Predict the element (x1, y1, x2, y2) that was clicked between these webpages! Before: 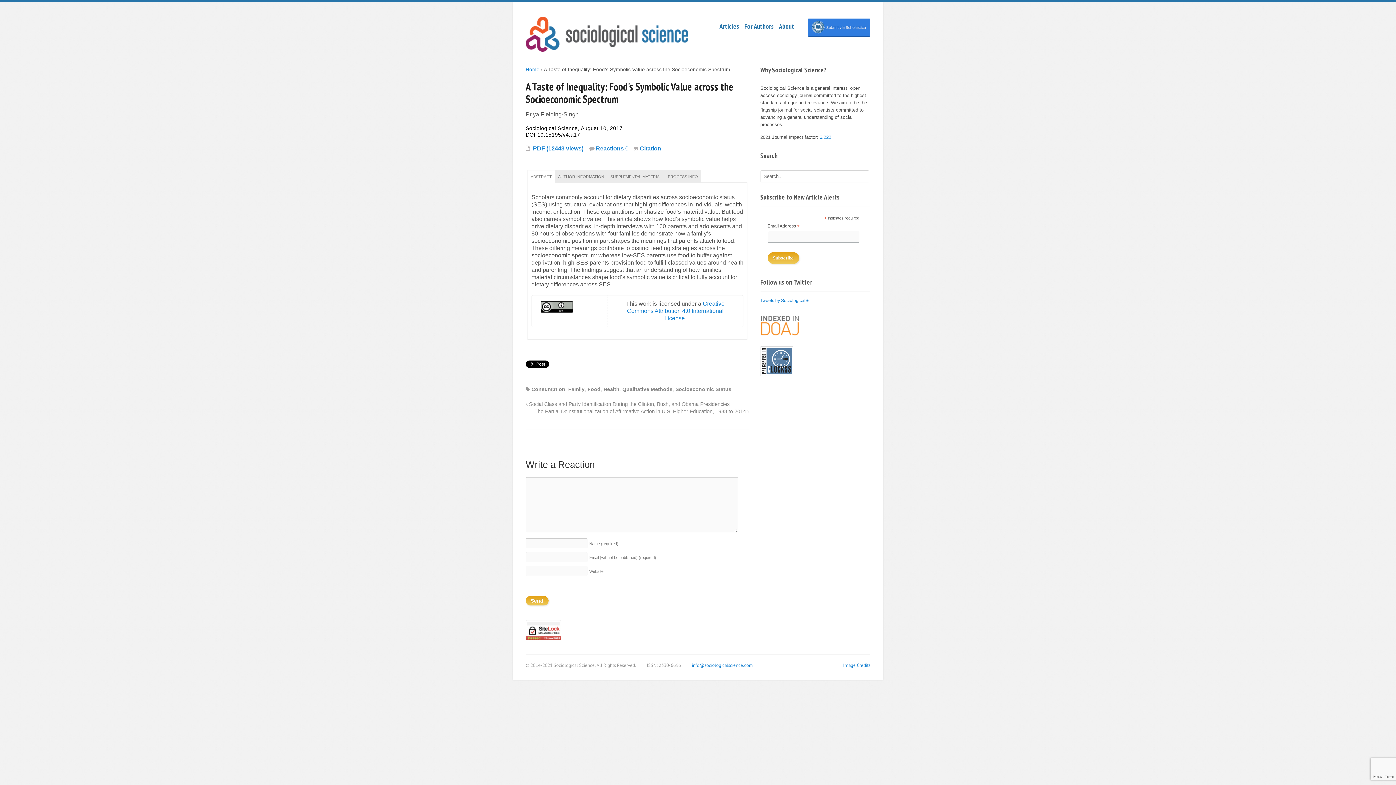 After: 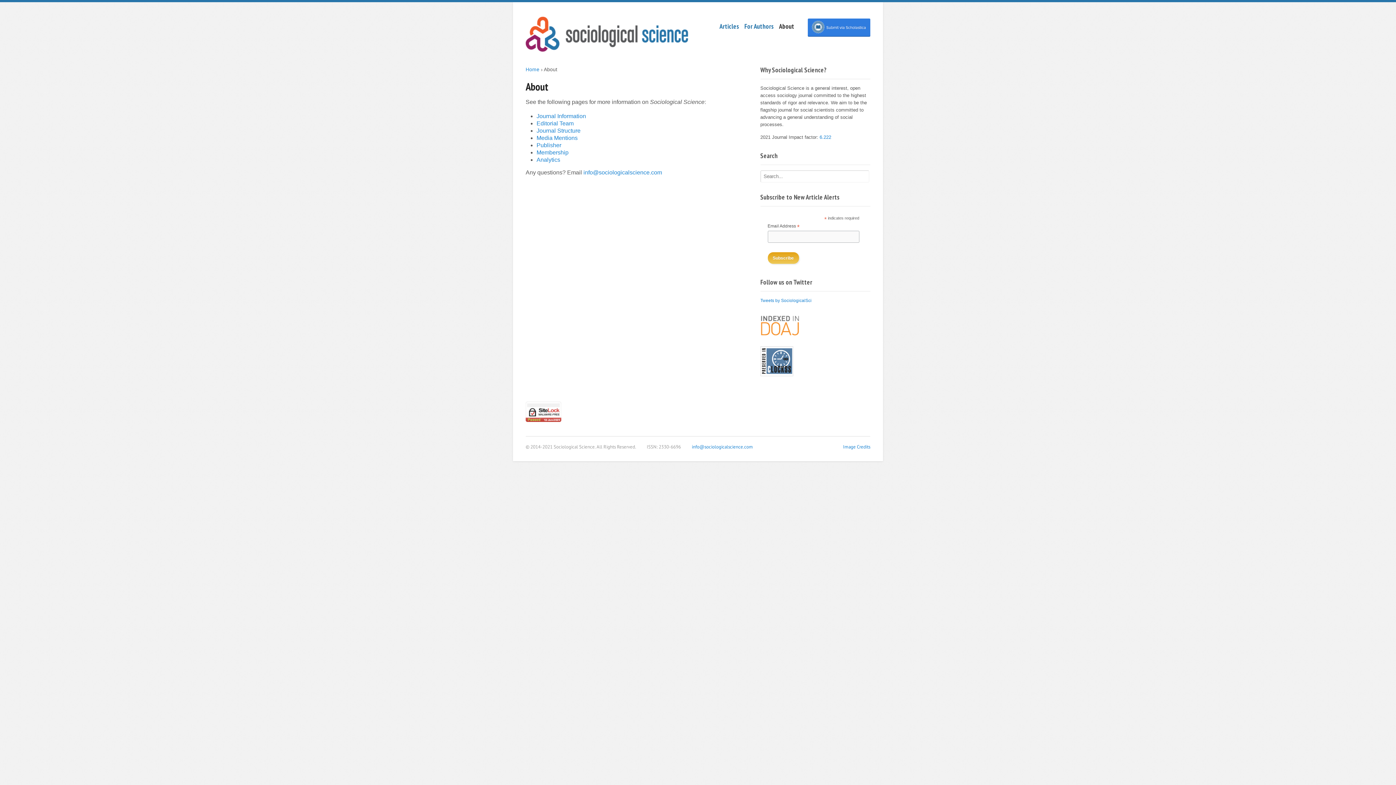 Action: bbox: (776, 16, 797, 36) label: About